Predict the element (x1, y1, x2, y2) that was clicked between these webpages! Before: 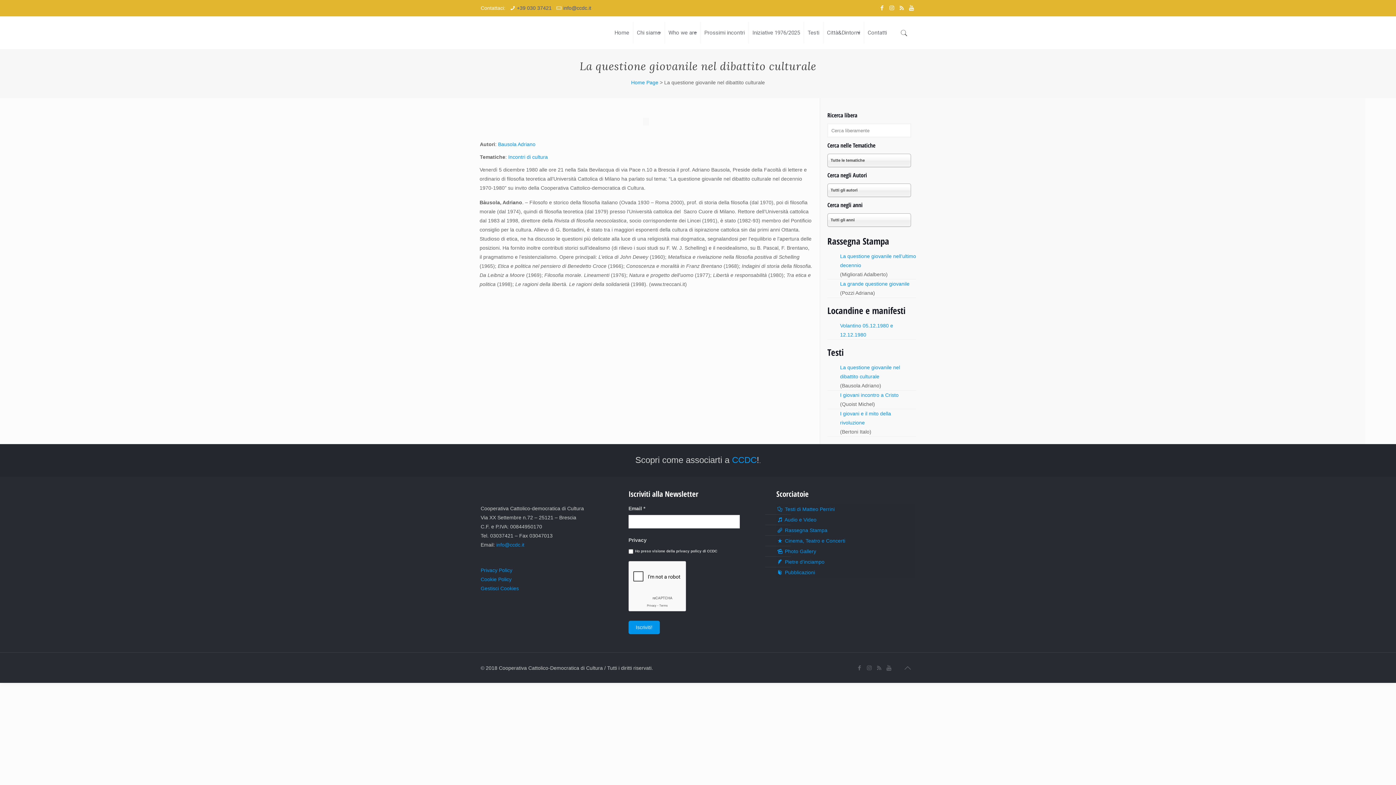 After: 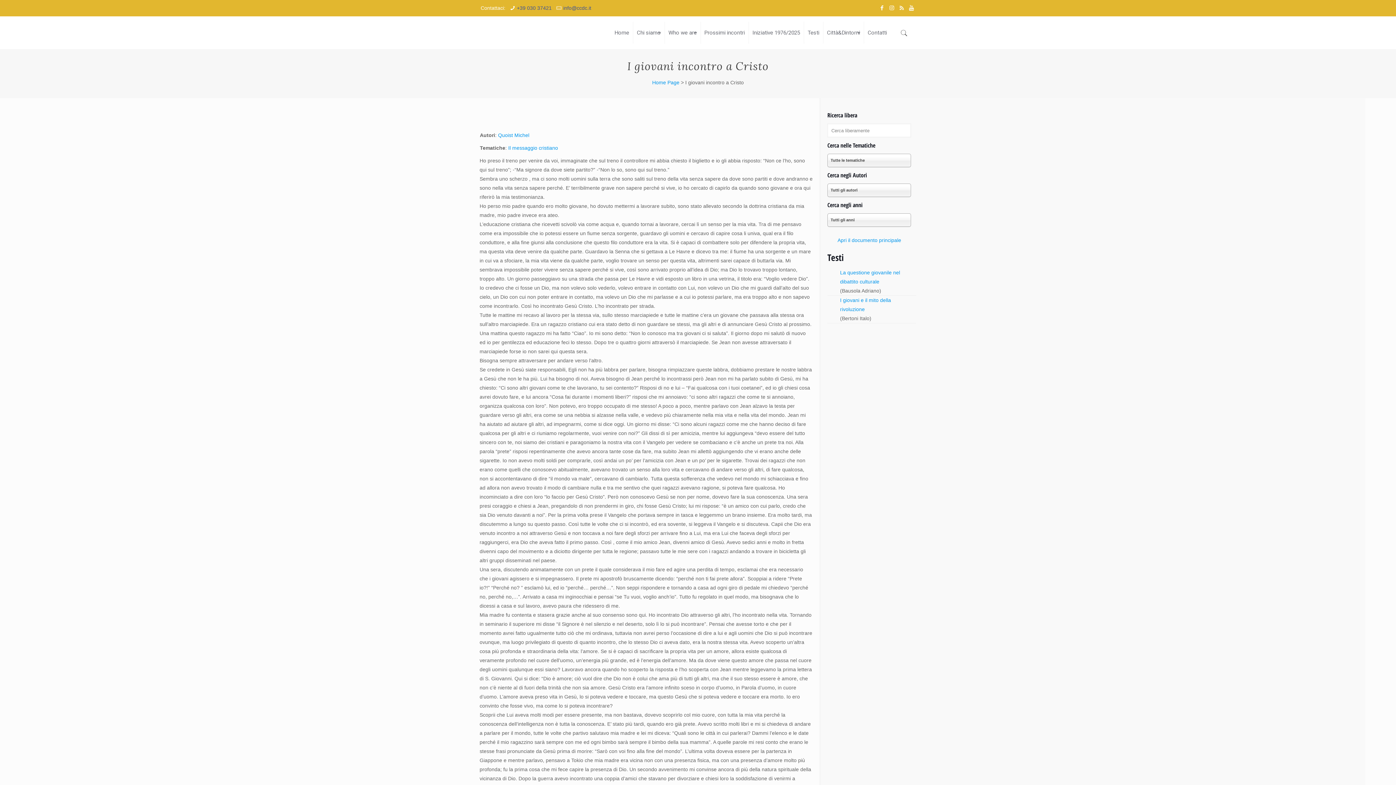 Action: label: I giovani incontro a Cristo bbox: (840, 392, 898, 398)